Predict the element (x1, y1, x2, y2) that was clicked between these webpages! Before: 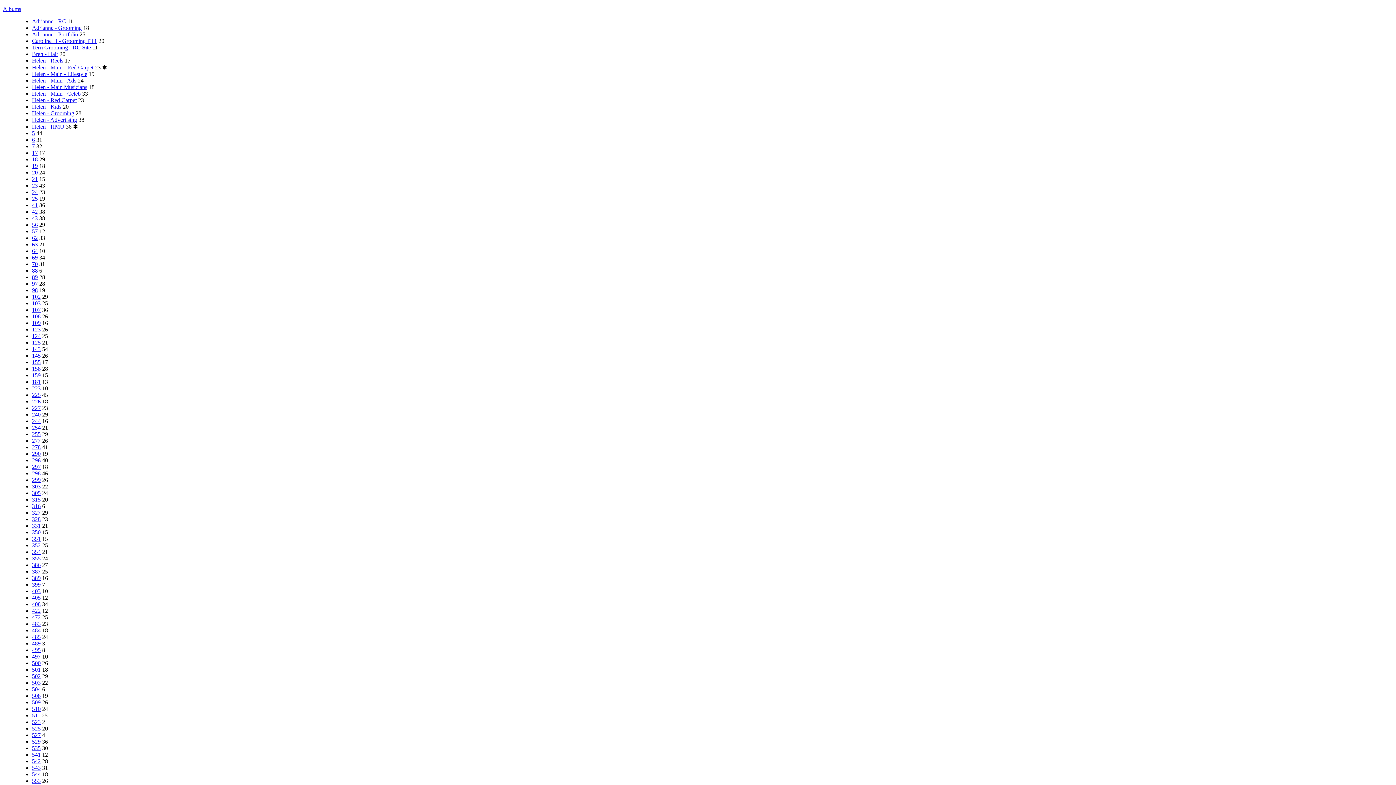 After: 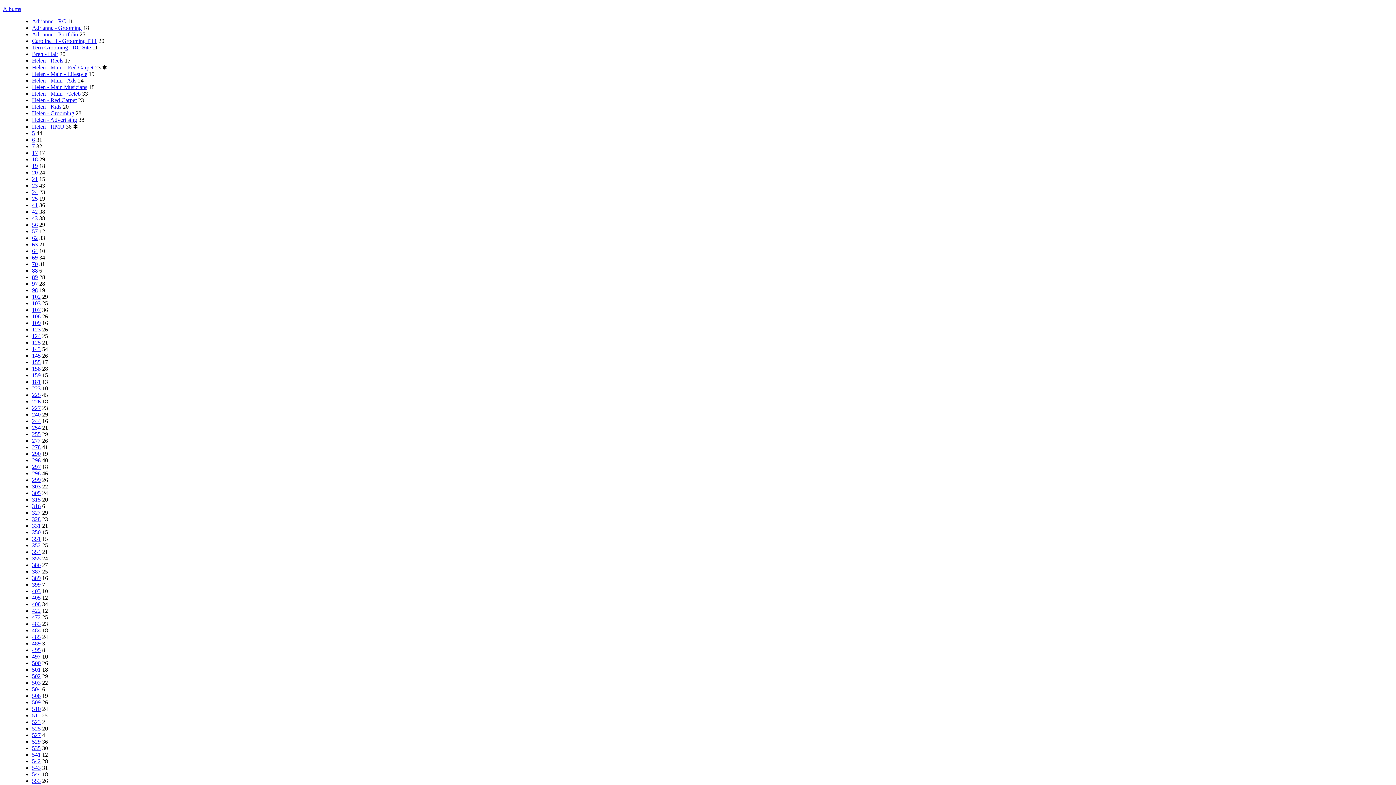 Action: label: 298 bbox: (32, 470, 40, 476)